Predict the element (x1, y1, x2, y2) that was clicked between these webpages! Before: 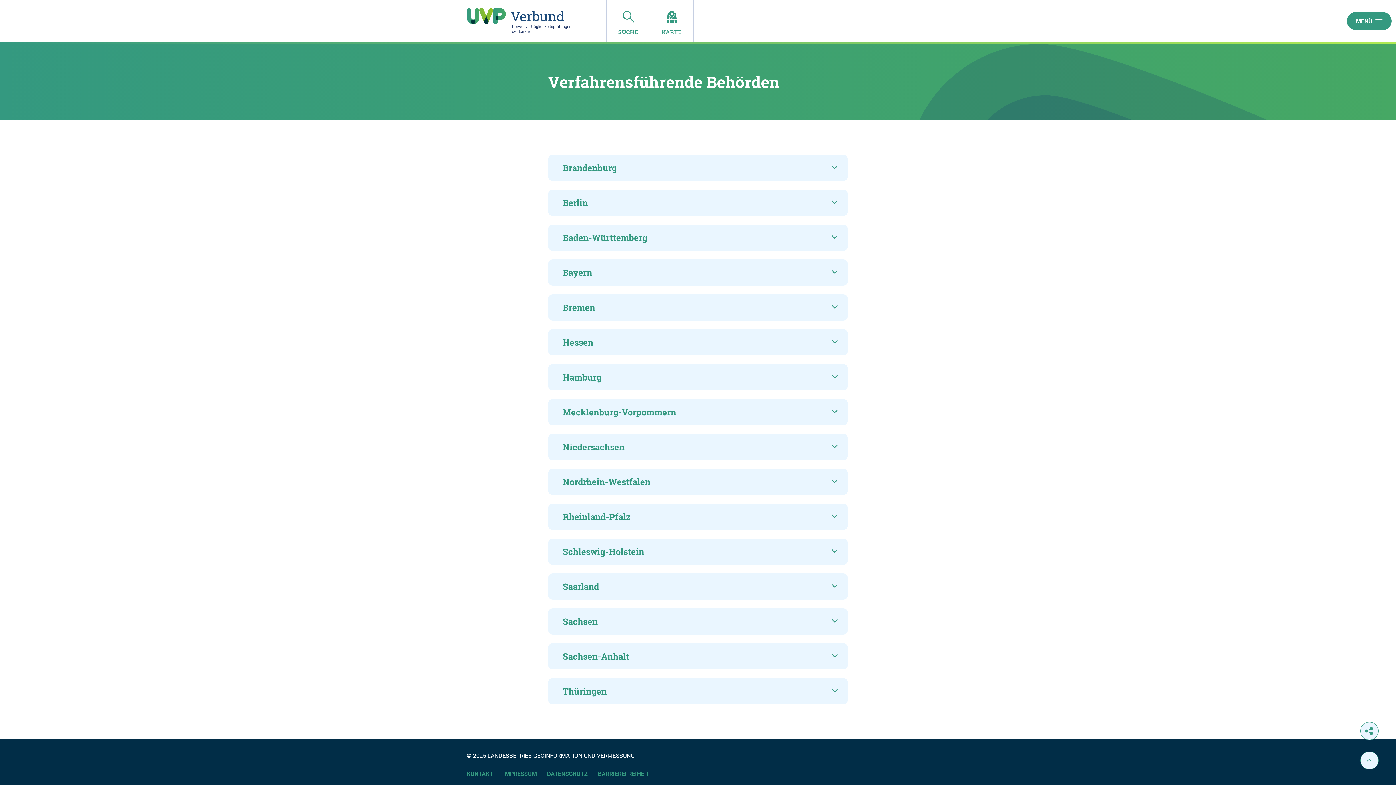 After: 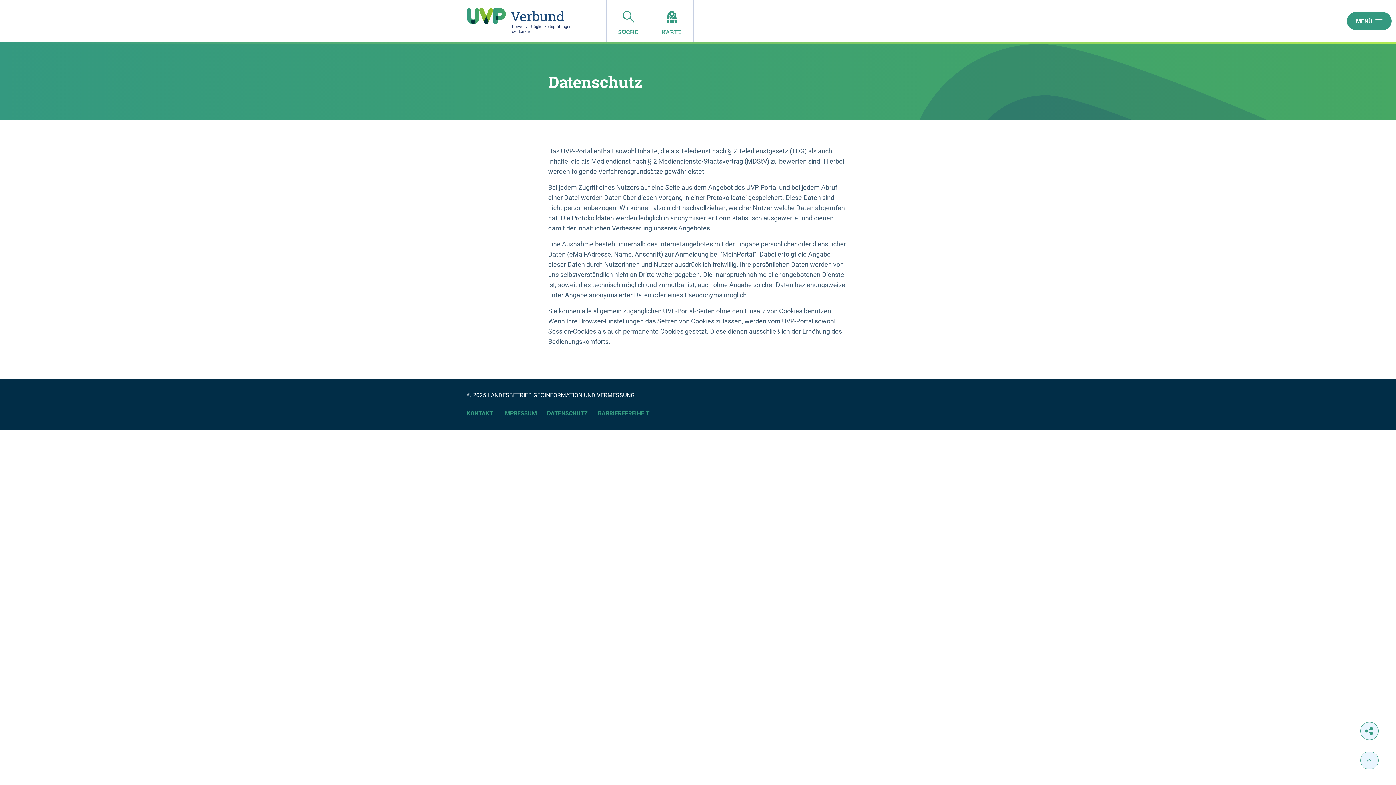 Action: label: DATENSCHUTZ bbox: (547, 770, 588, 778)